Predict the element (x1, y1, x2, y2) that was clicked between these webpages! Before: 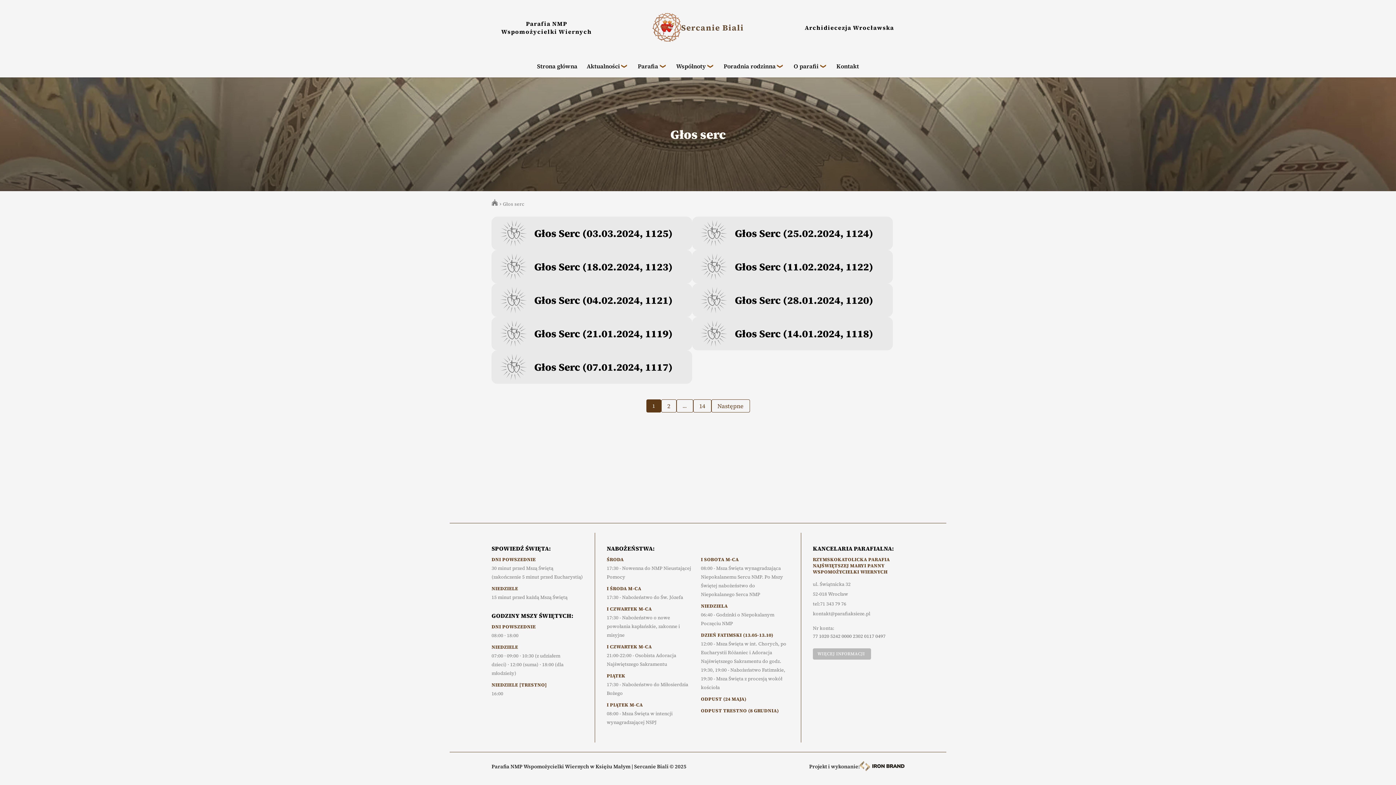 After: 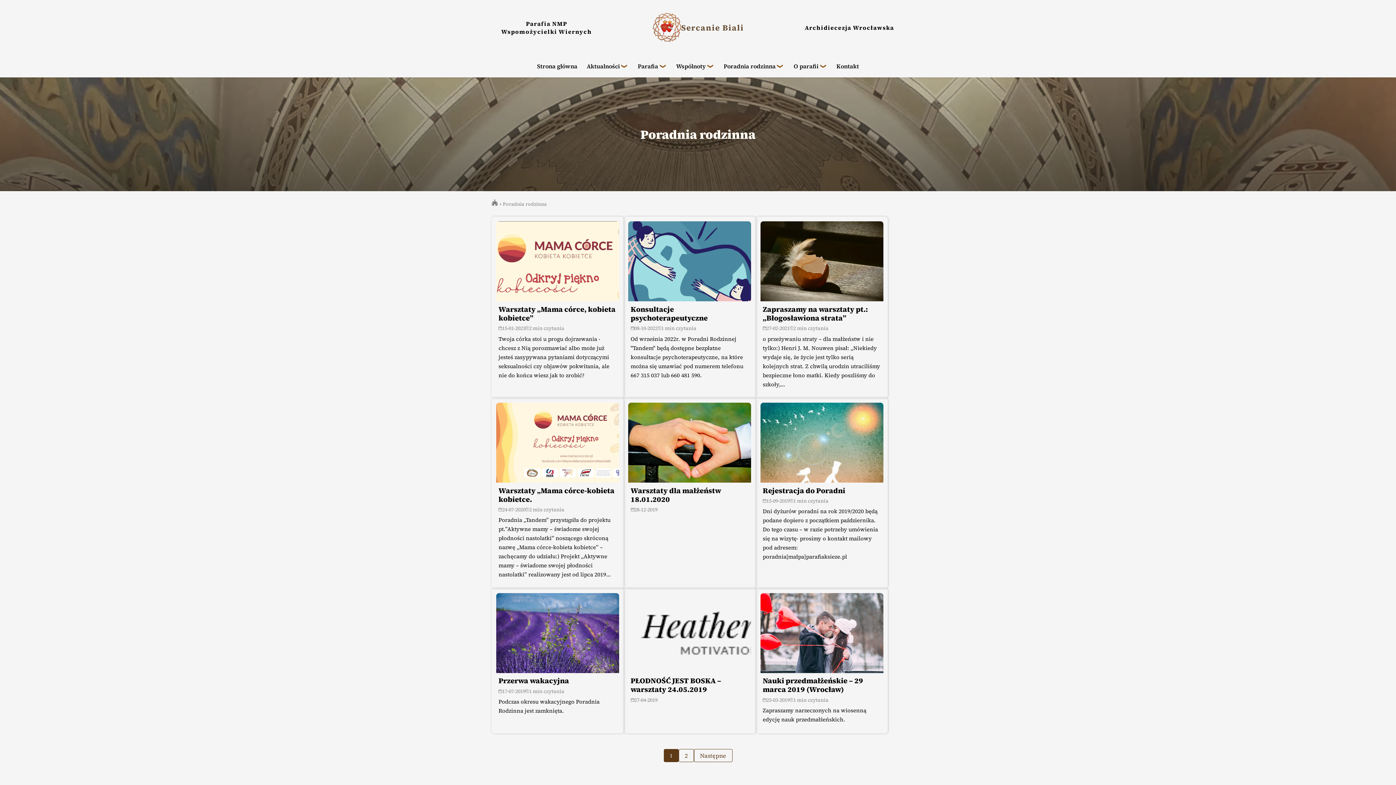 Action: bbox: (723, 61, 776, 71) label: Poradnia rodzinna